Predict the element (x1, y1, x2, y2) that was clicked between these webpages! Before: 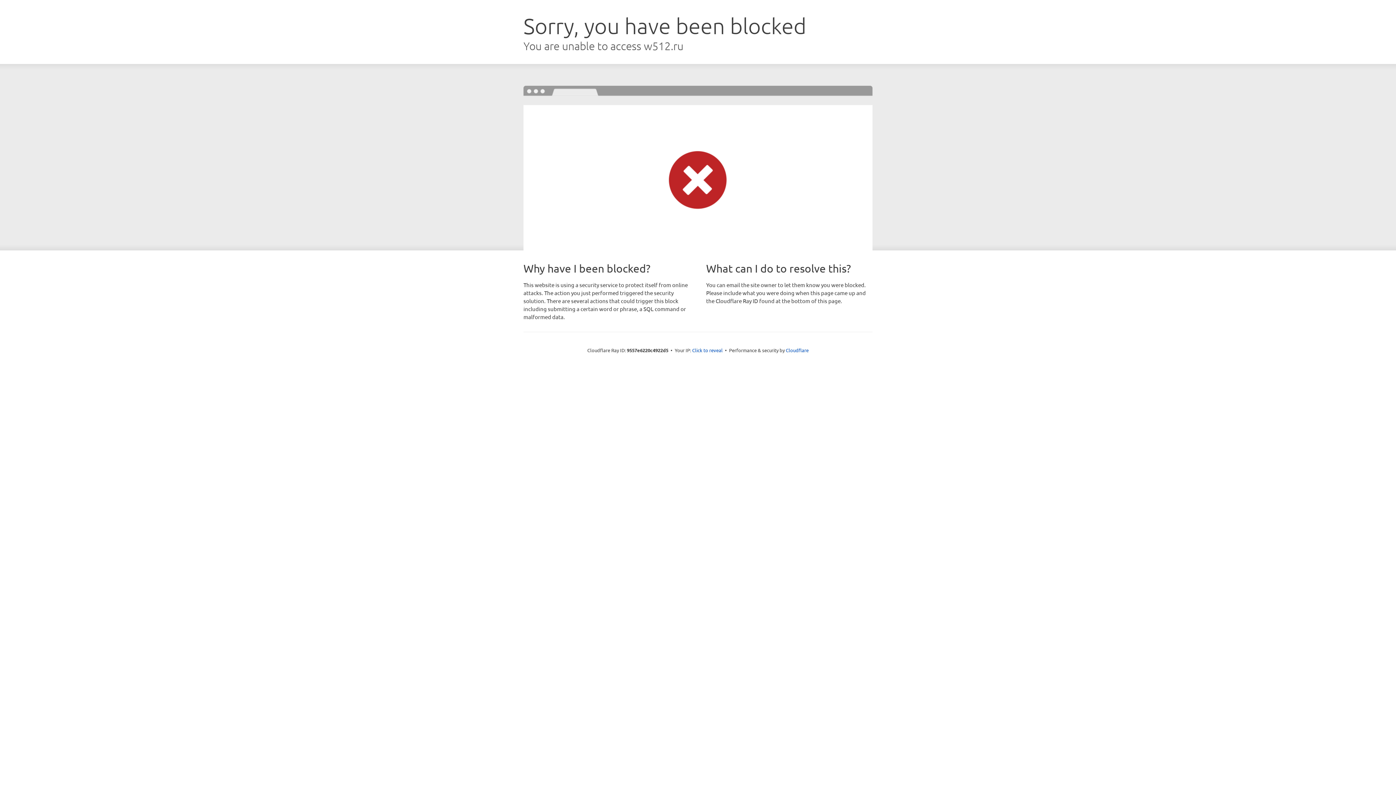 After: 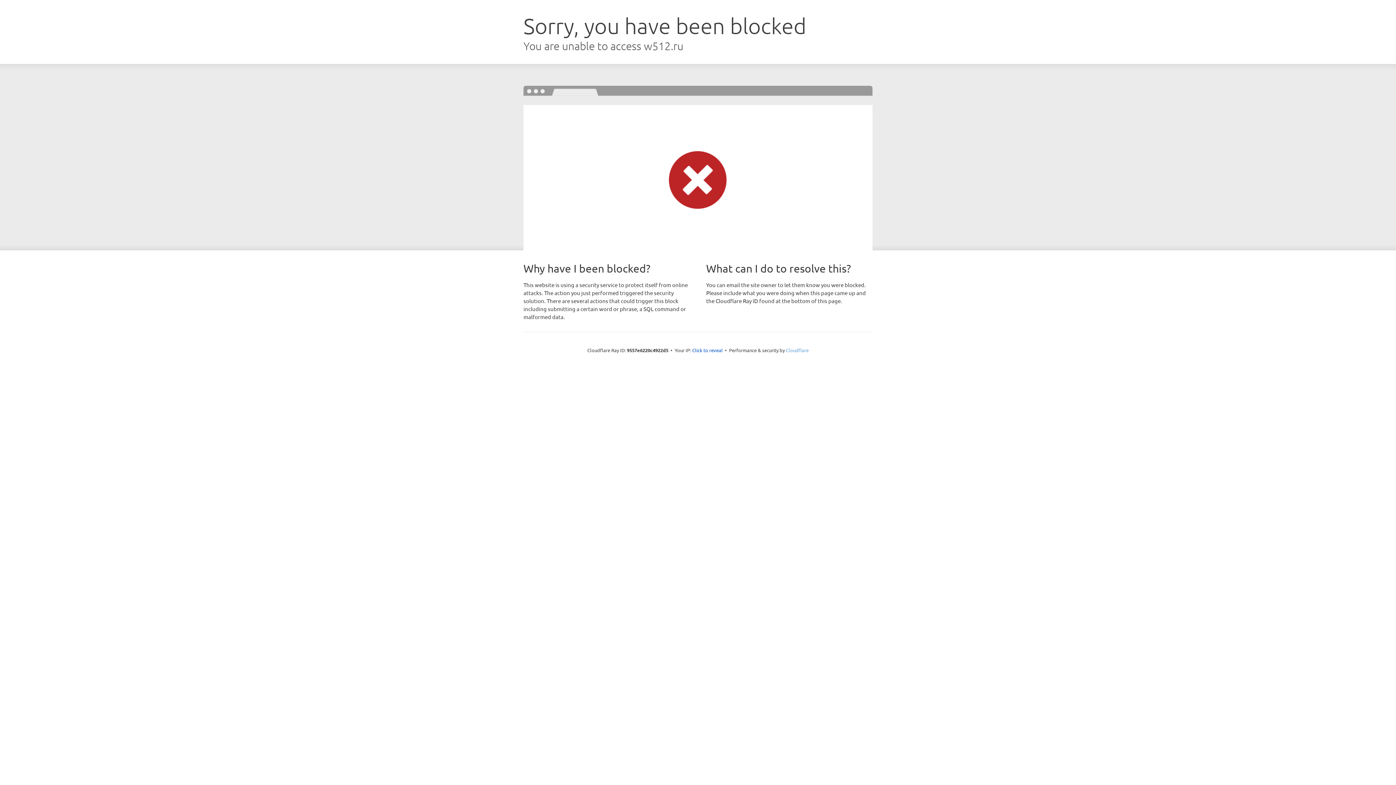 Action: bbox: (786, 347, 808, 353) label: Cloudflare